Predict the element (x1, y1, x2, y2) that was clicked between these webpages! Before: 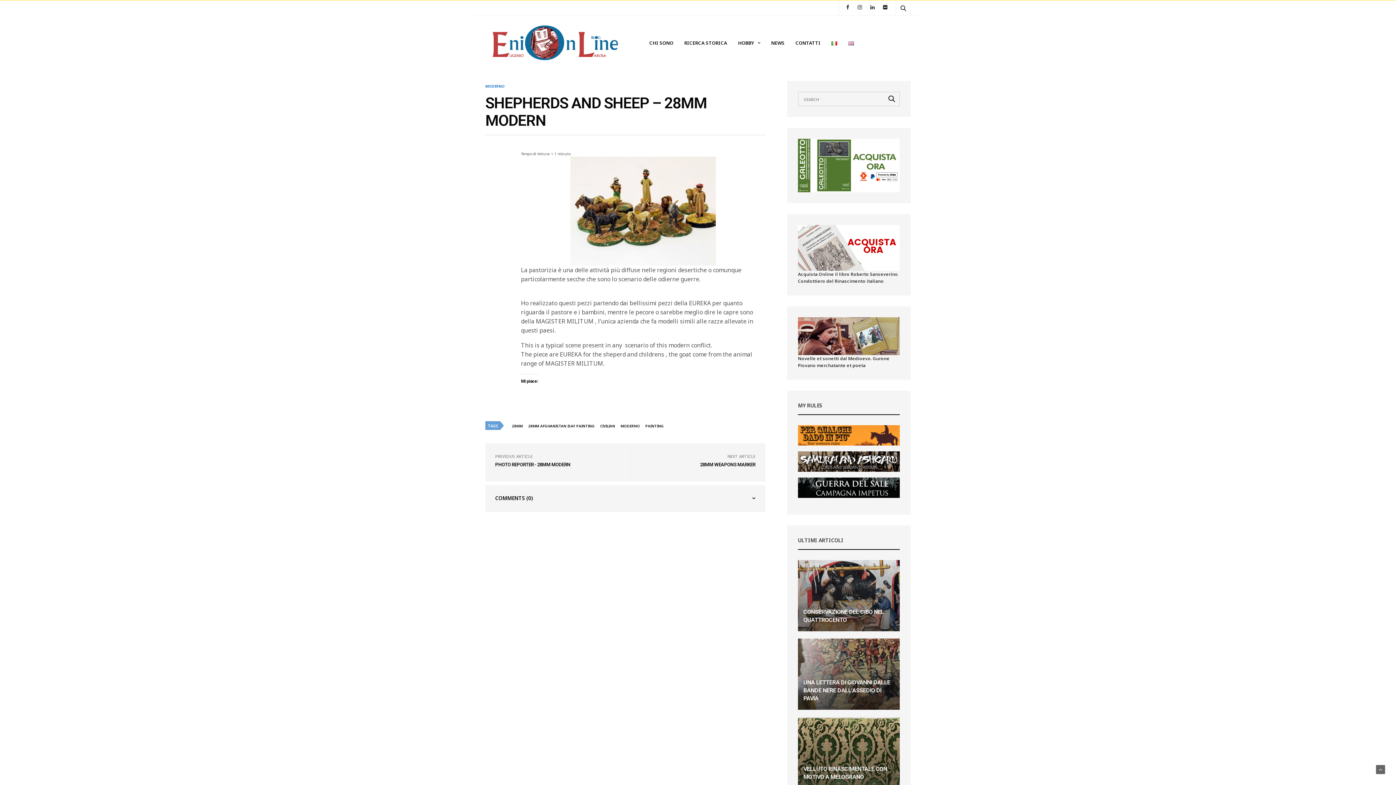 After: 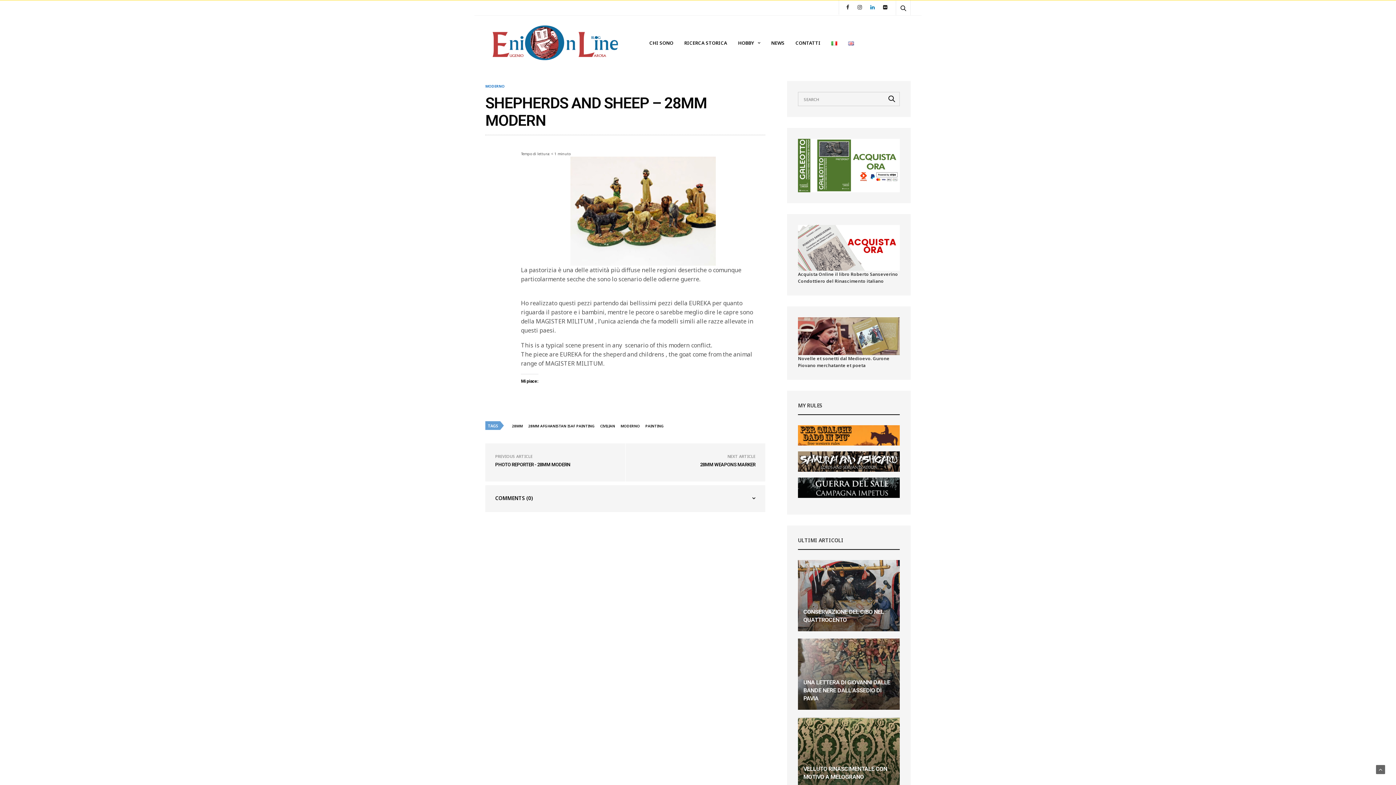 Action: bbox: (866, 0, 878, 14)